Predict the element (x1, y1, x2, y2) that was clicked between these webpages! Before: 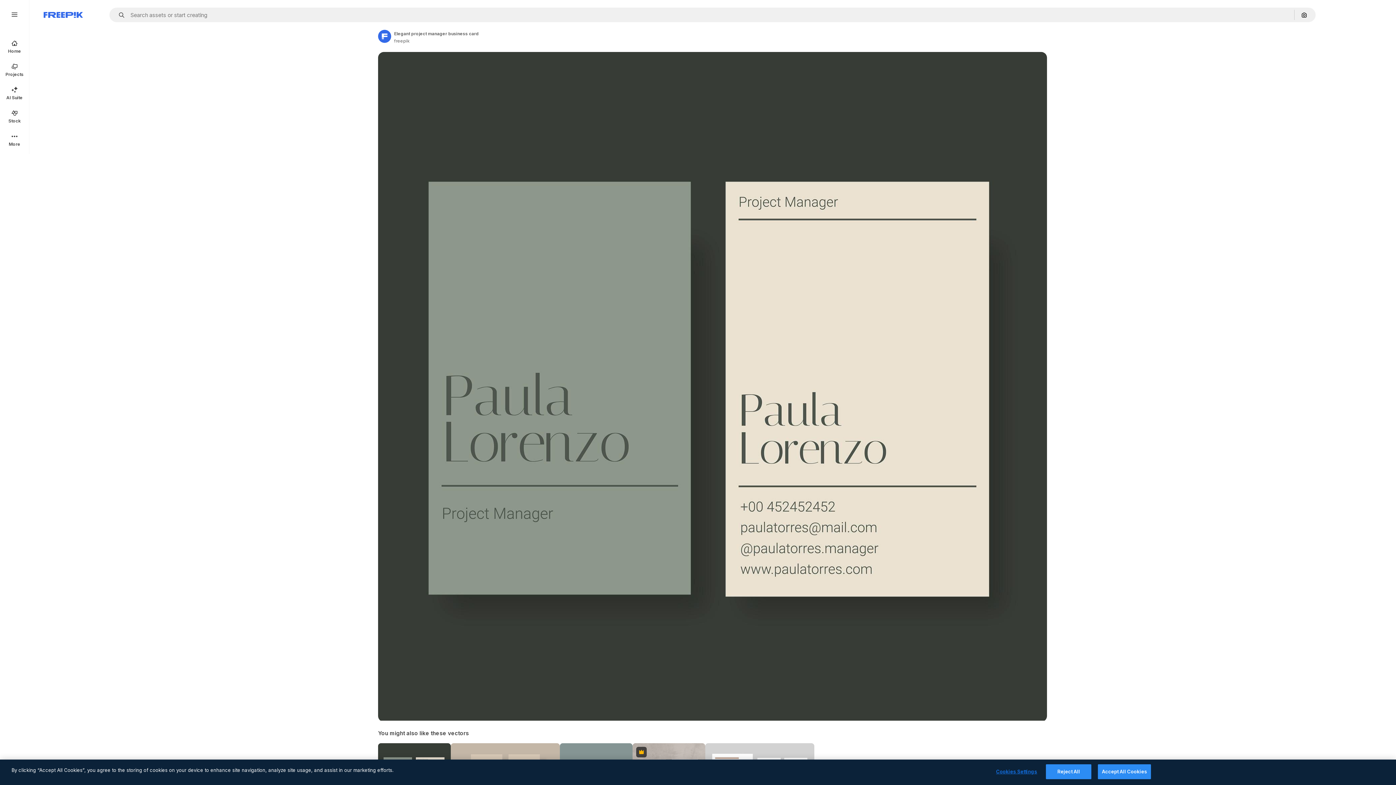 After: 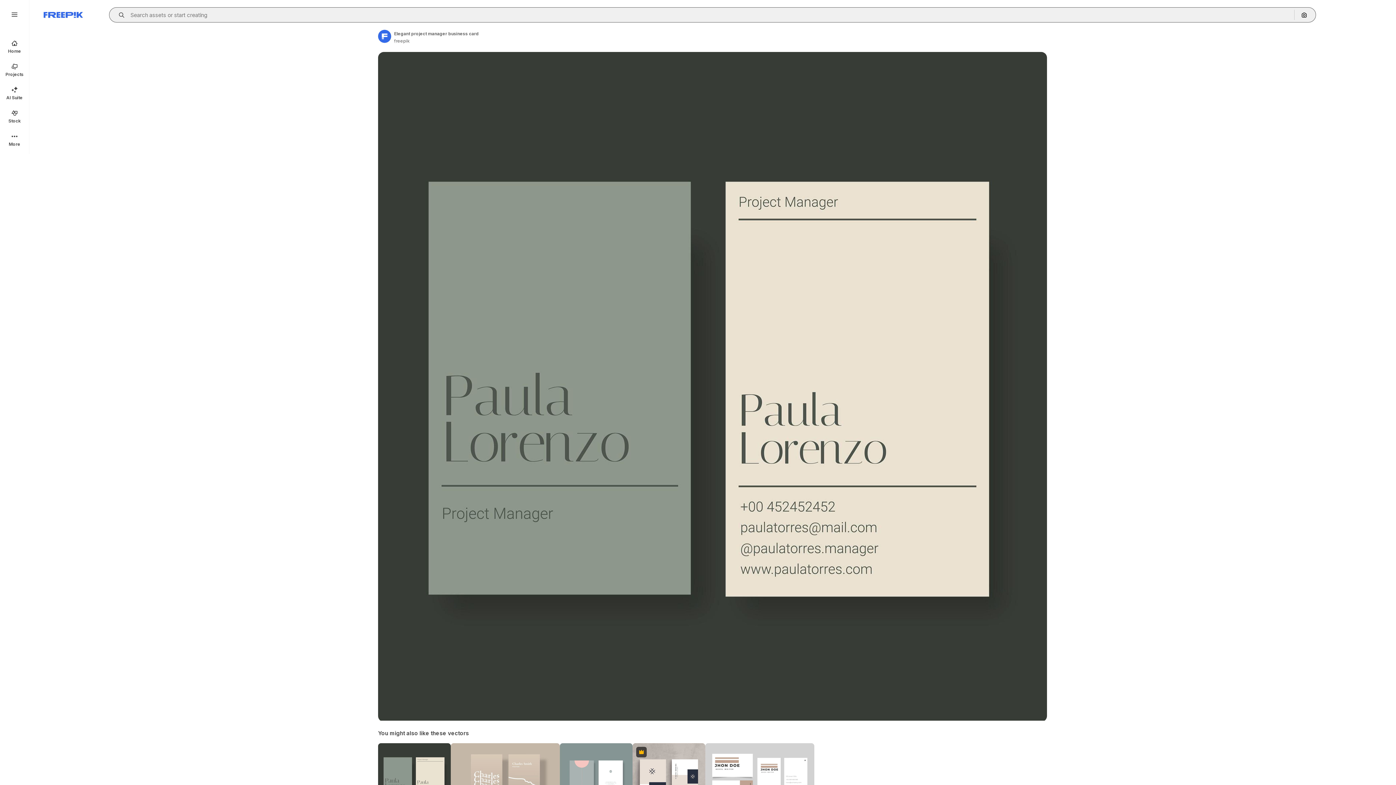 Action: label: Open autocomplete bbox: (115, 12, 129, 17)